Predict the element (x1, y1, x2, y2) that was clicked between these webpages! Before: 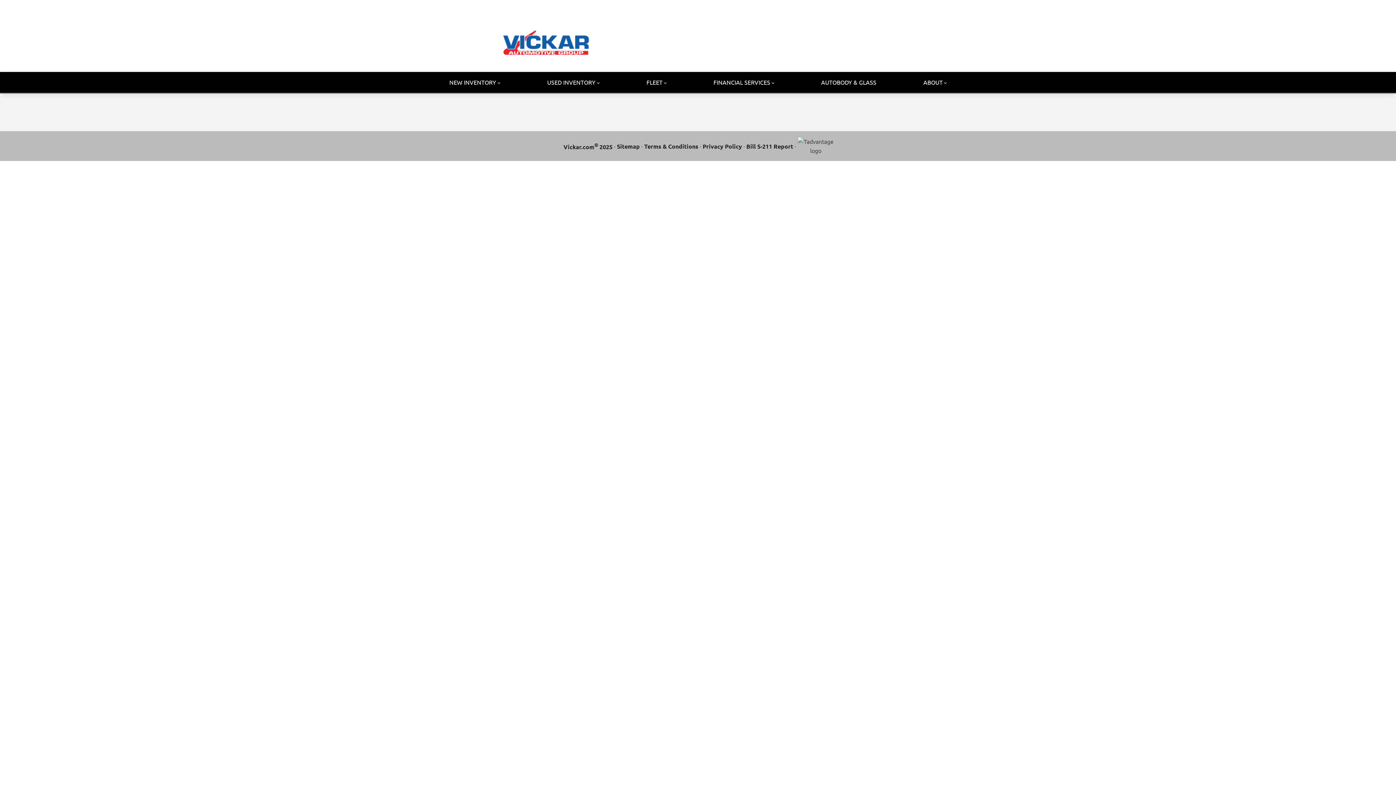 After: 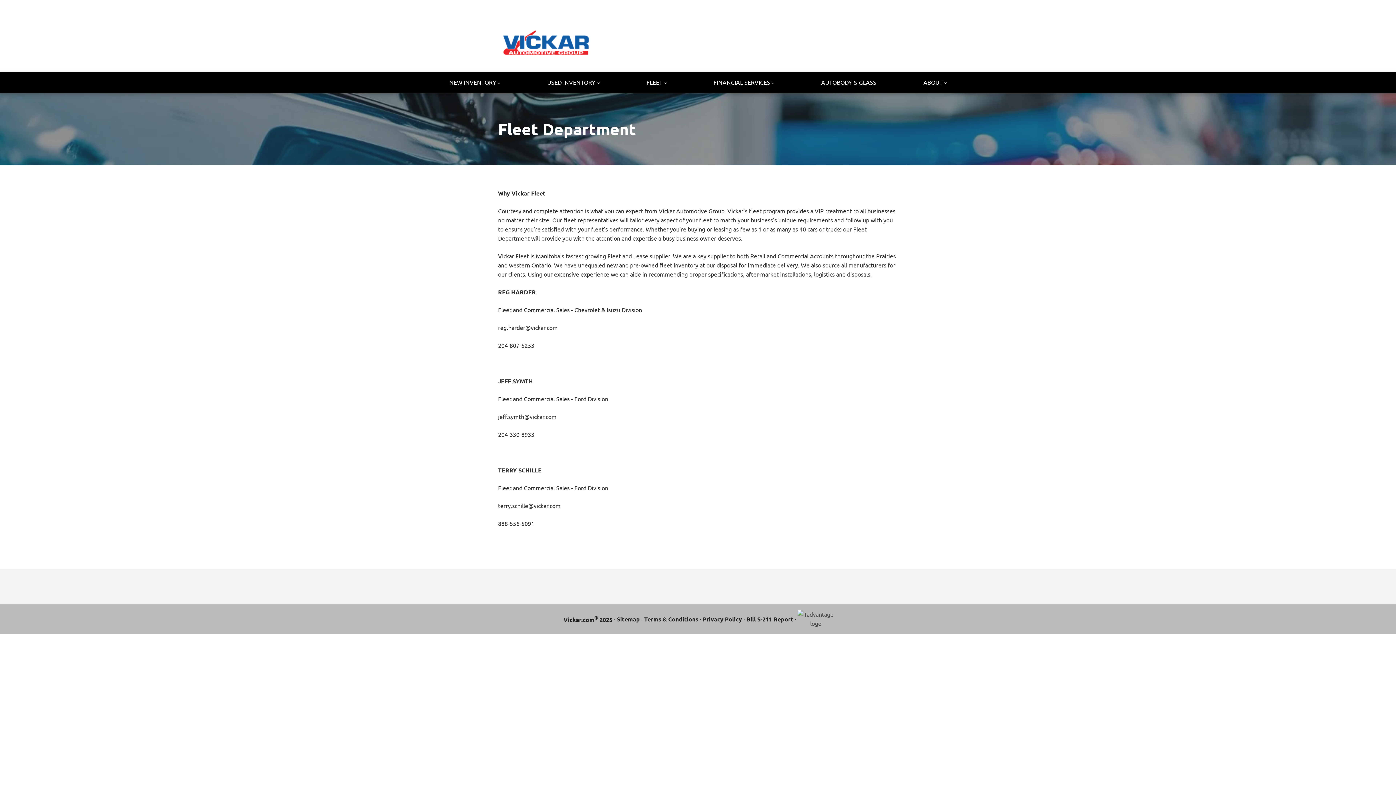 Action: bbox: (640, 72, 672, 92) label: FLEET